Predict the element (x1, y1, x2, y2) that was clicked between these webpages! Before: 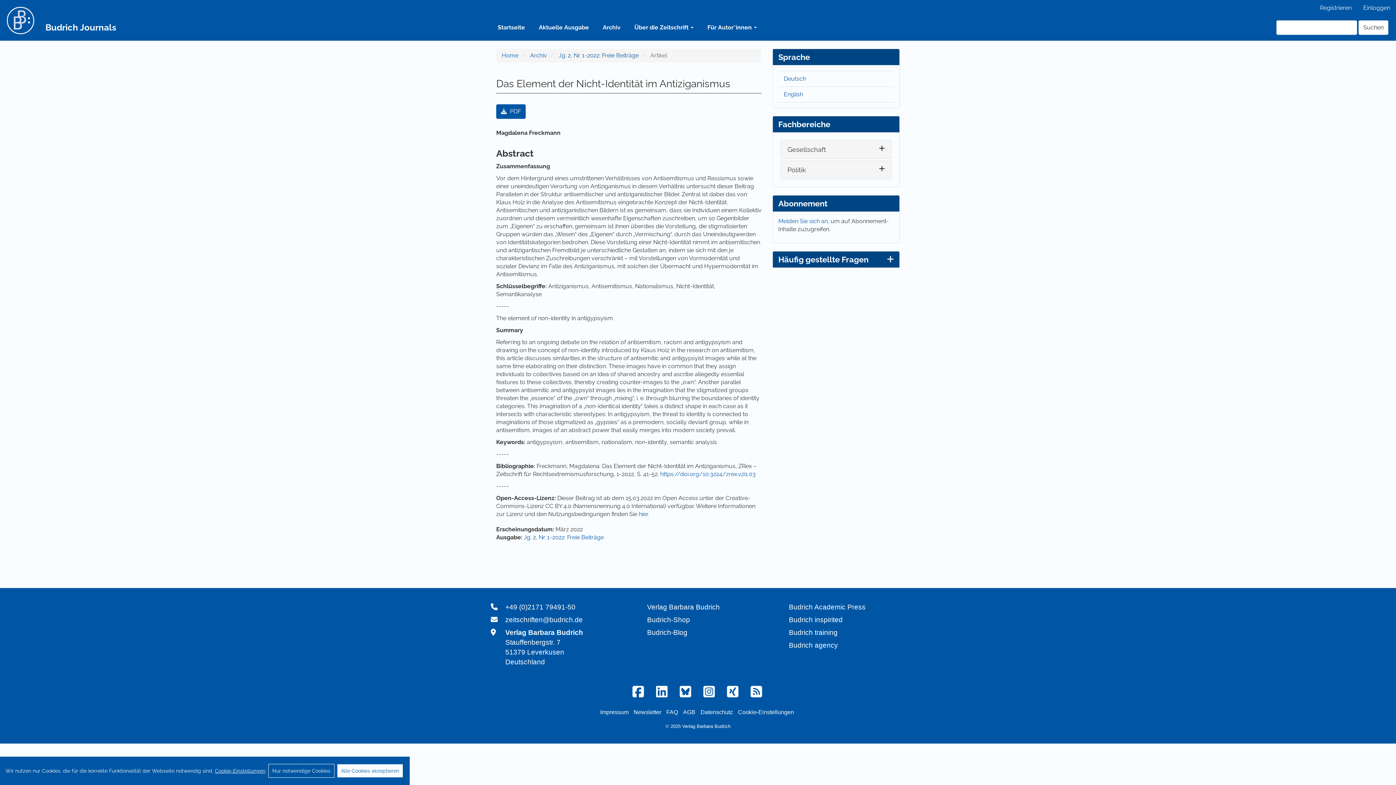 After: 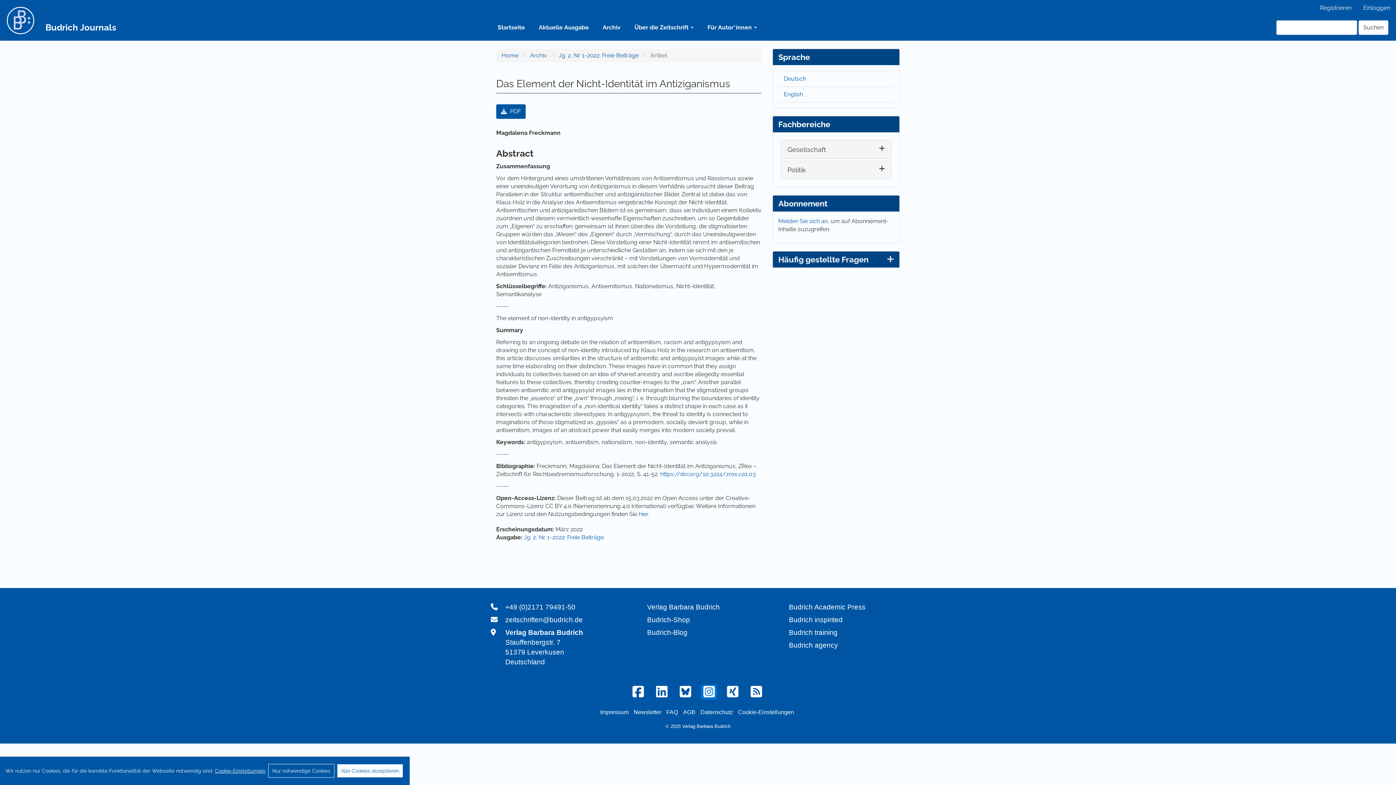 Action: bbox: (700, 684, 717, 699)